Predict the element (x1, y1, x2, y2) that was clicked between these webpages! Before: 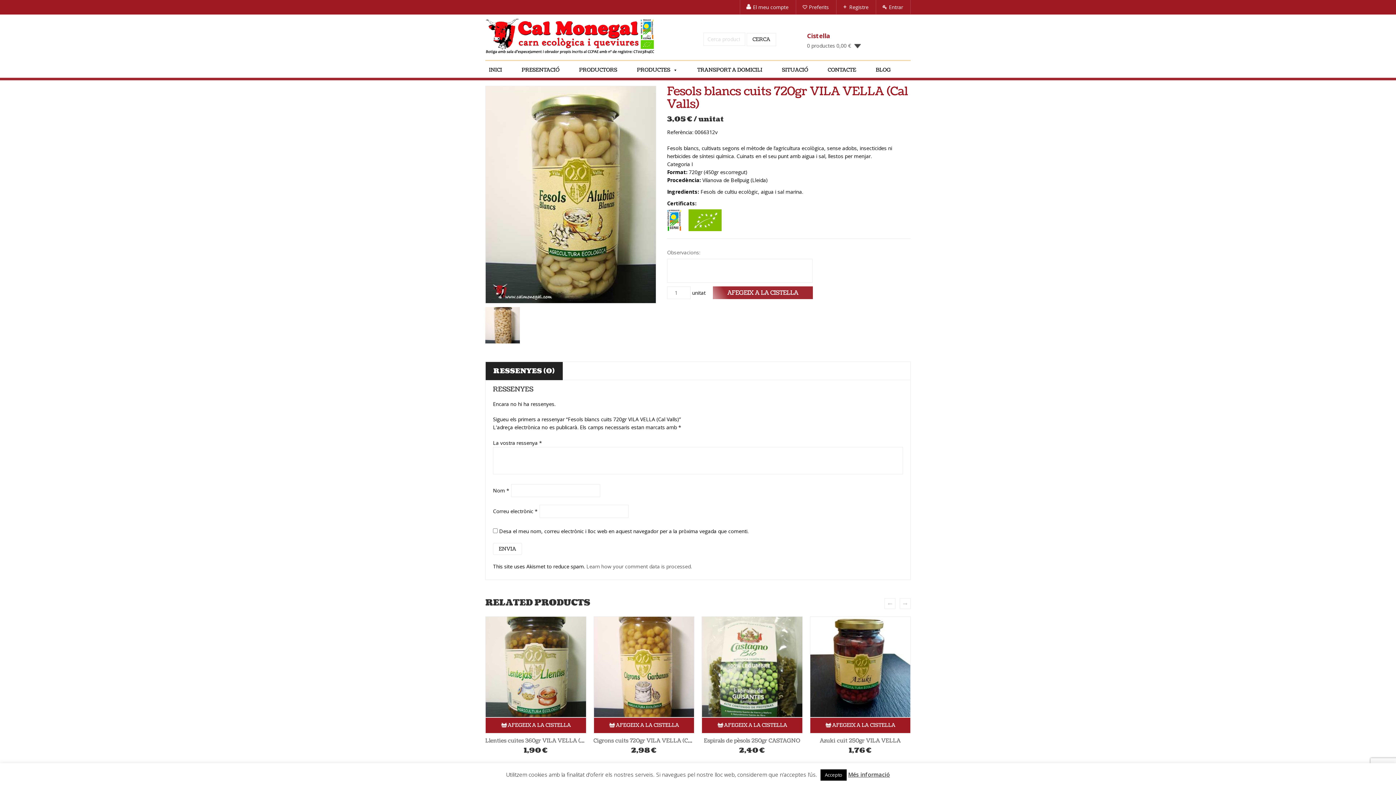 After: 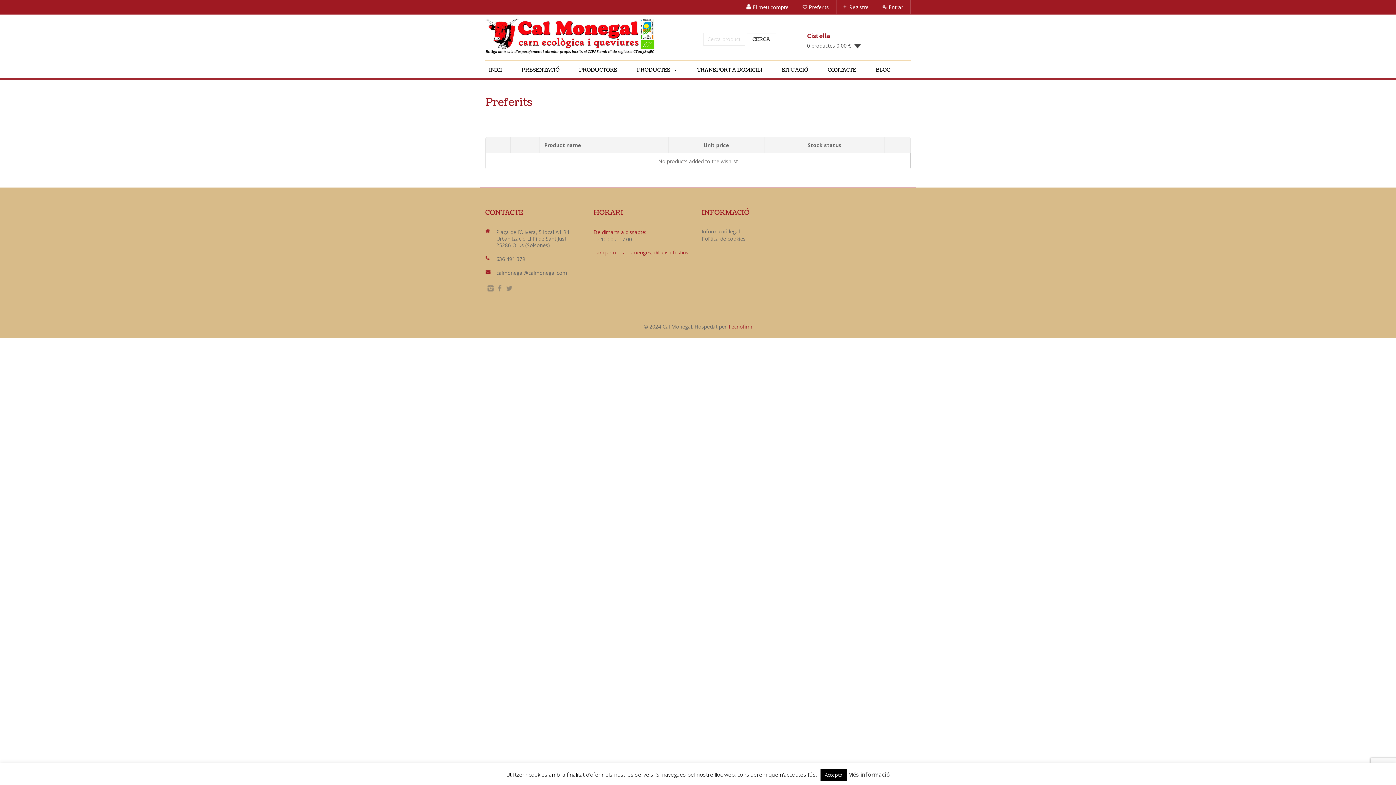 Action: label: Preferits bbox: (809, 3, 829, 10)